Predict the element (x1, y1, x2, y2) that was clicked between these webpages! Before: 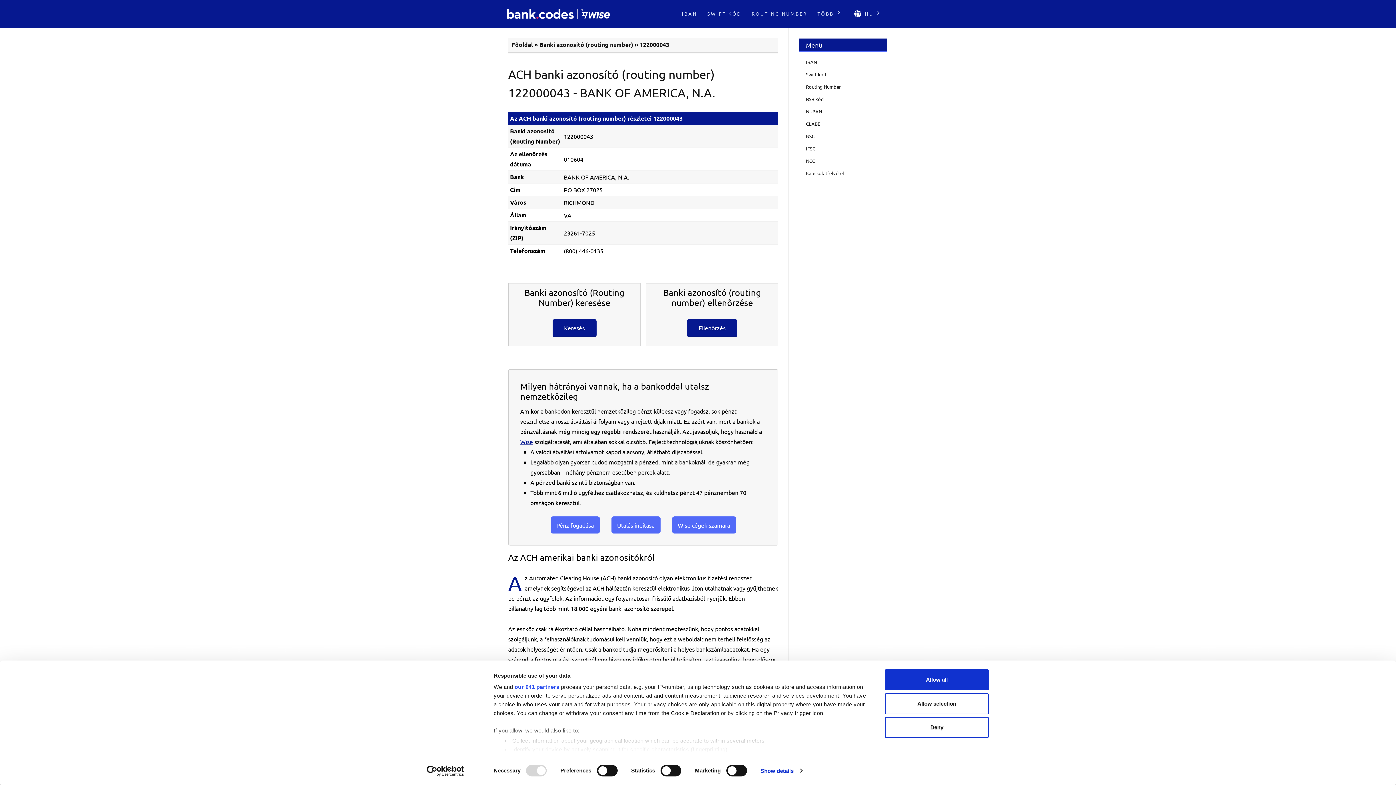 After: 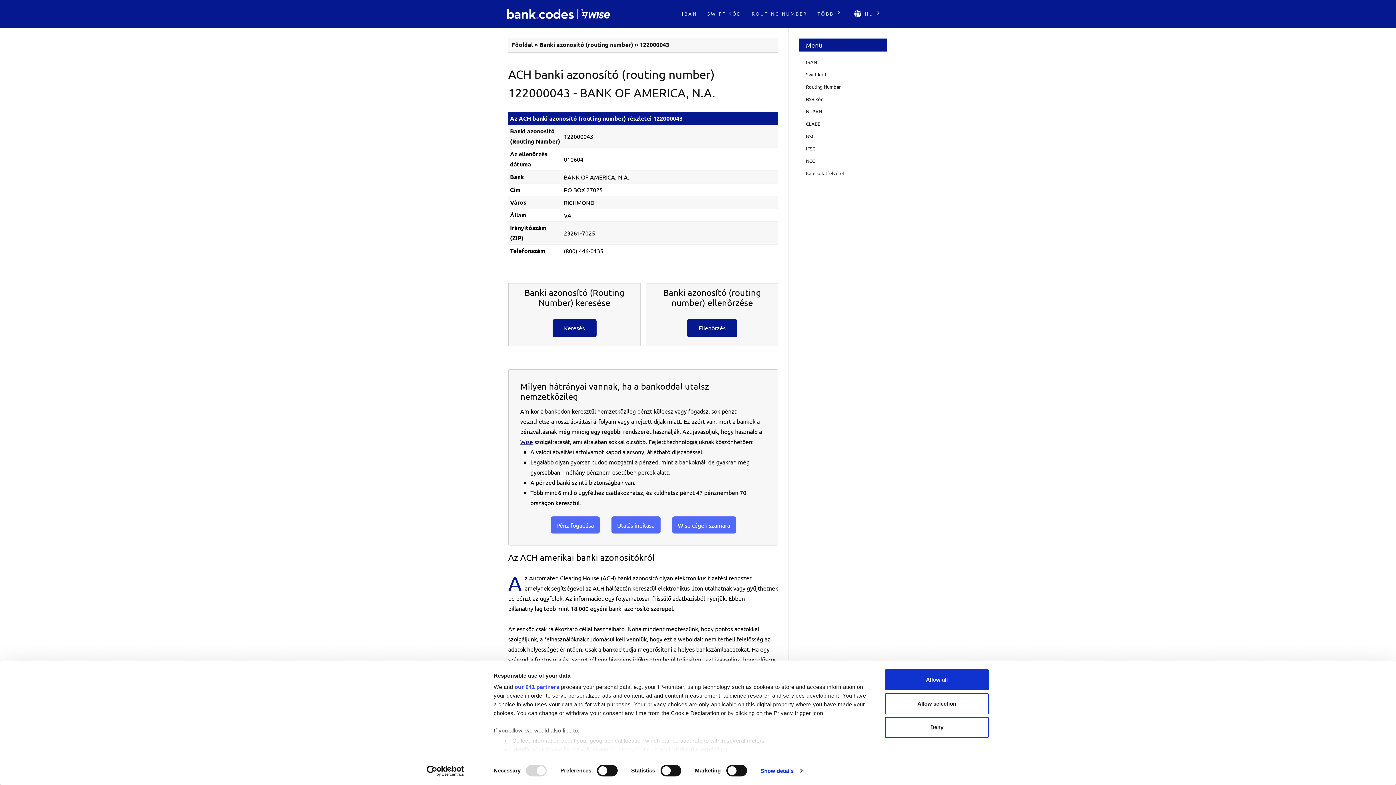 Action: label: Wise bbox: (520, 438, 533, 445)